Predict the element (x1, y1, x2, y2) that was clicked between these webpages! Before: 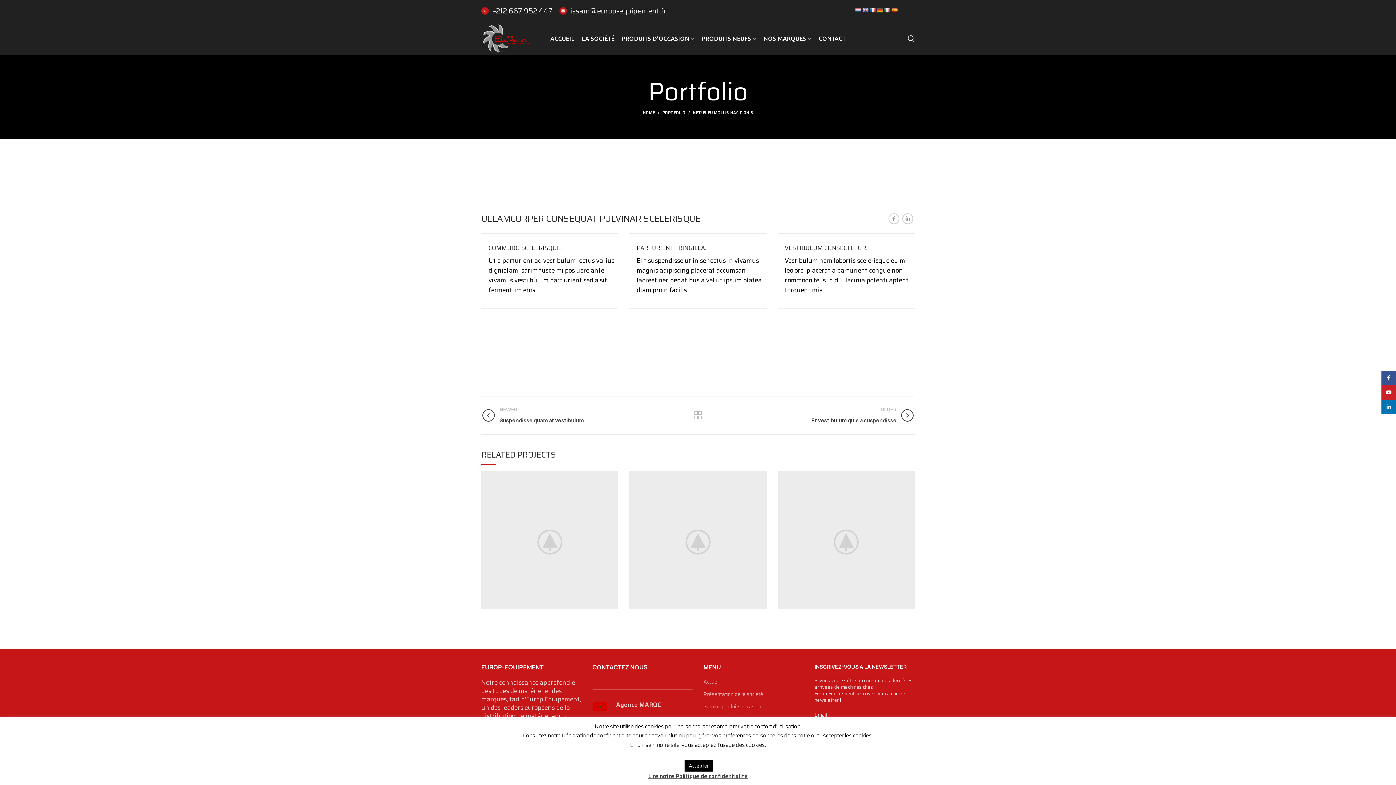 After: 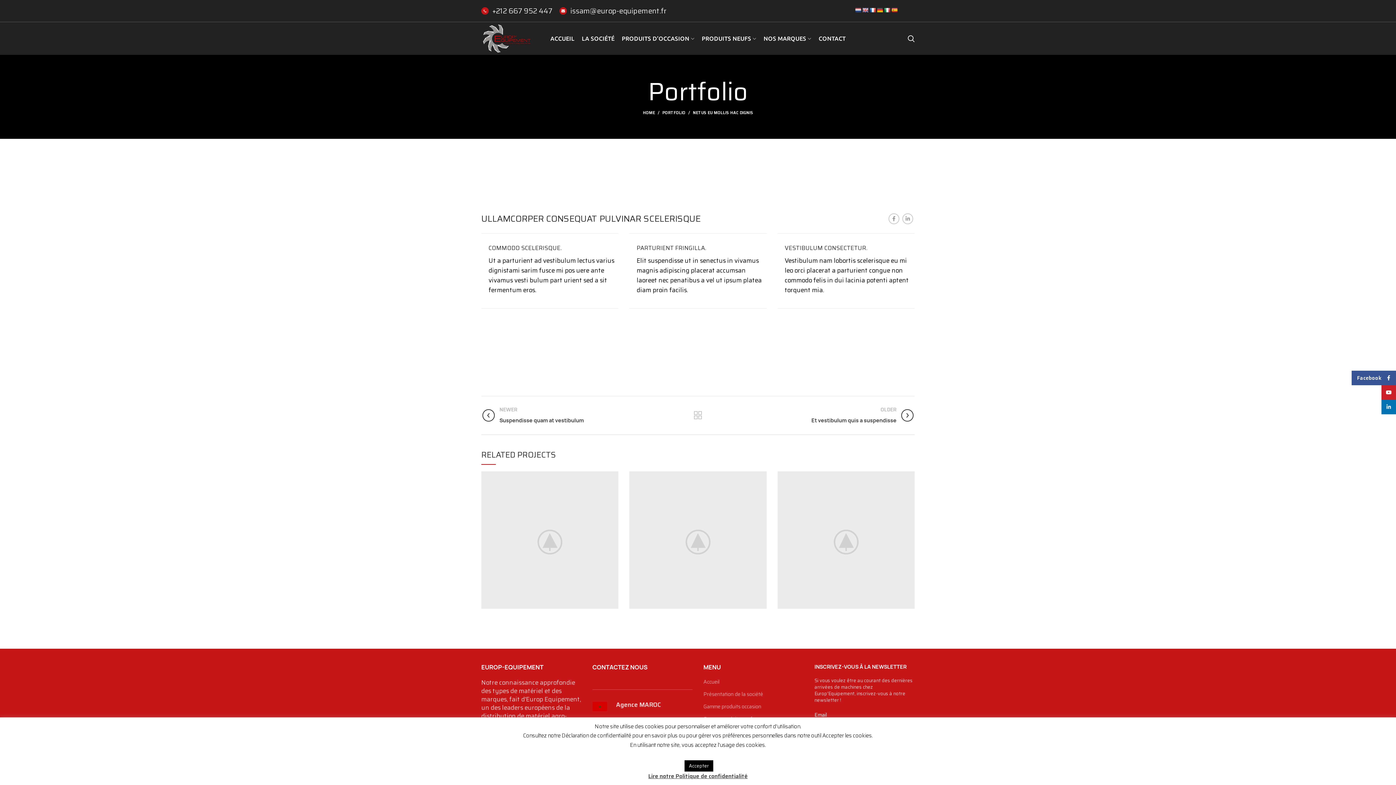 Action: label: Facebook bbox: (1381, 370, 1396, 385)